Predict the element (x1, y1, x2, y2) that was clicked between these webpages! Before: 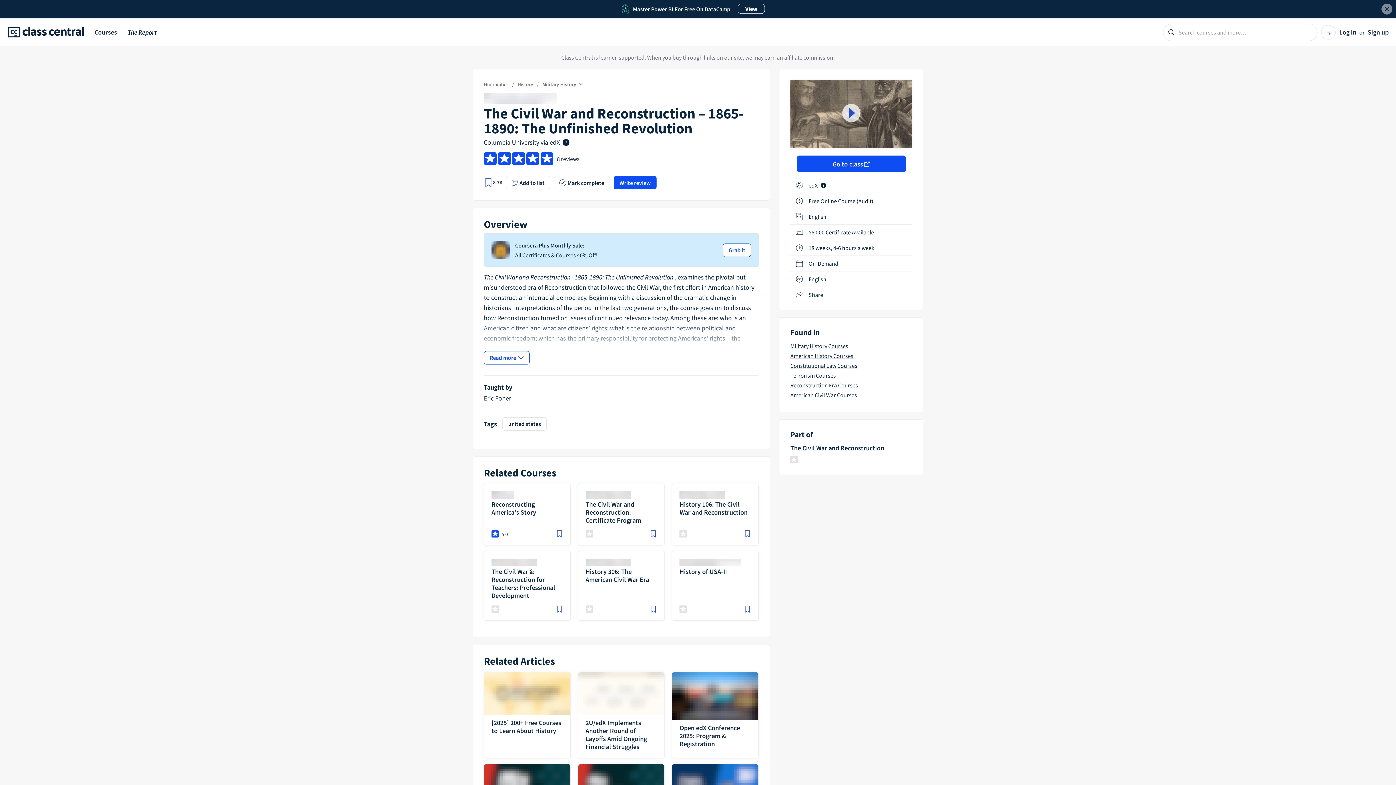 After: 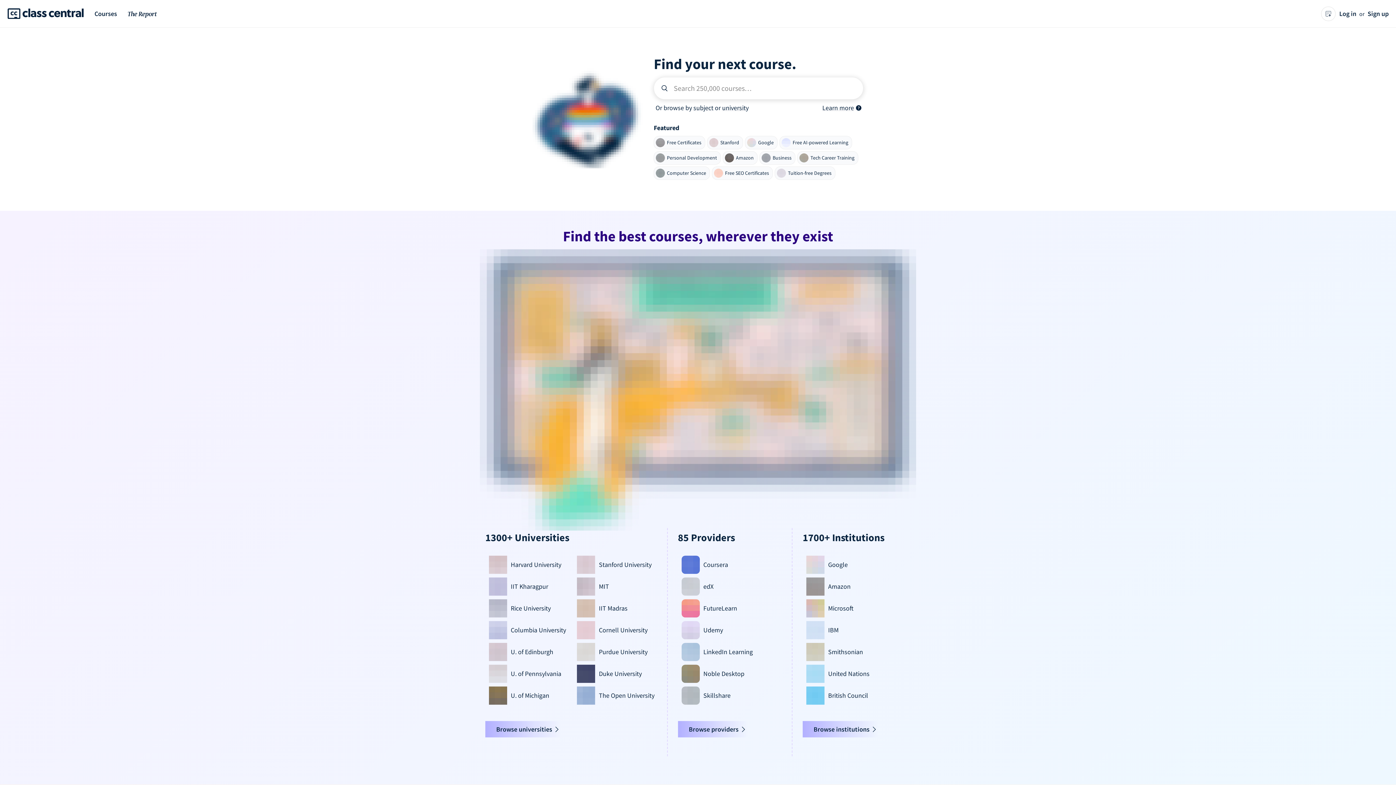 Action: label: Class Central bbox: (7, 26, 83, 37)